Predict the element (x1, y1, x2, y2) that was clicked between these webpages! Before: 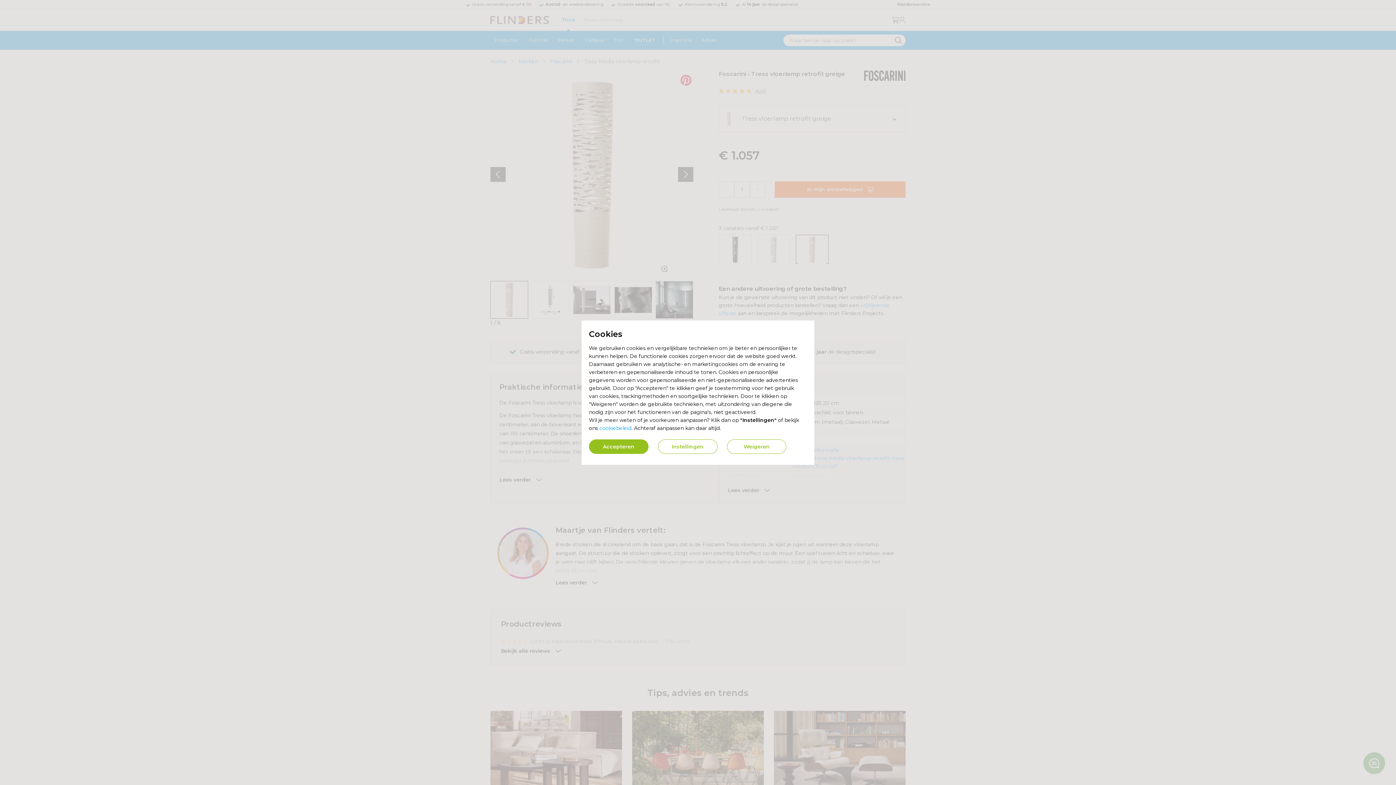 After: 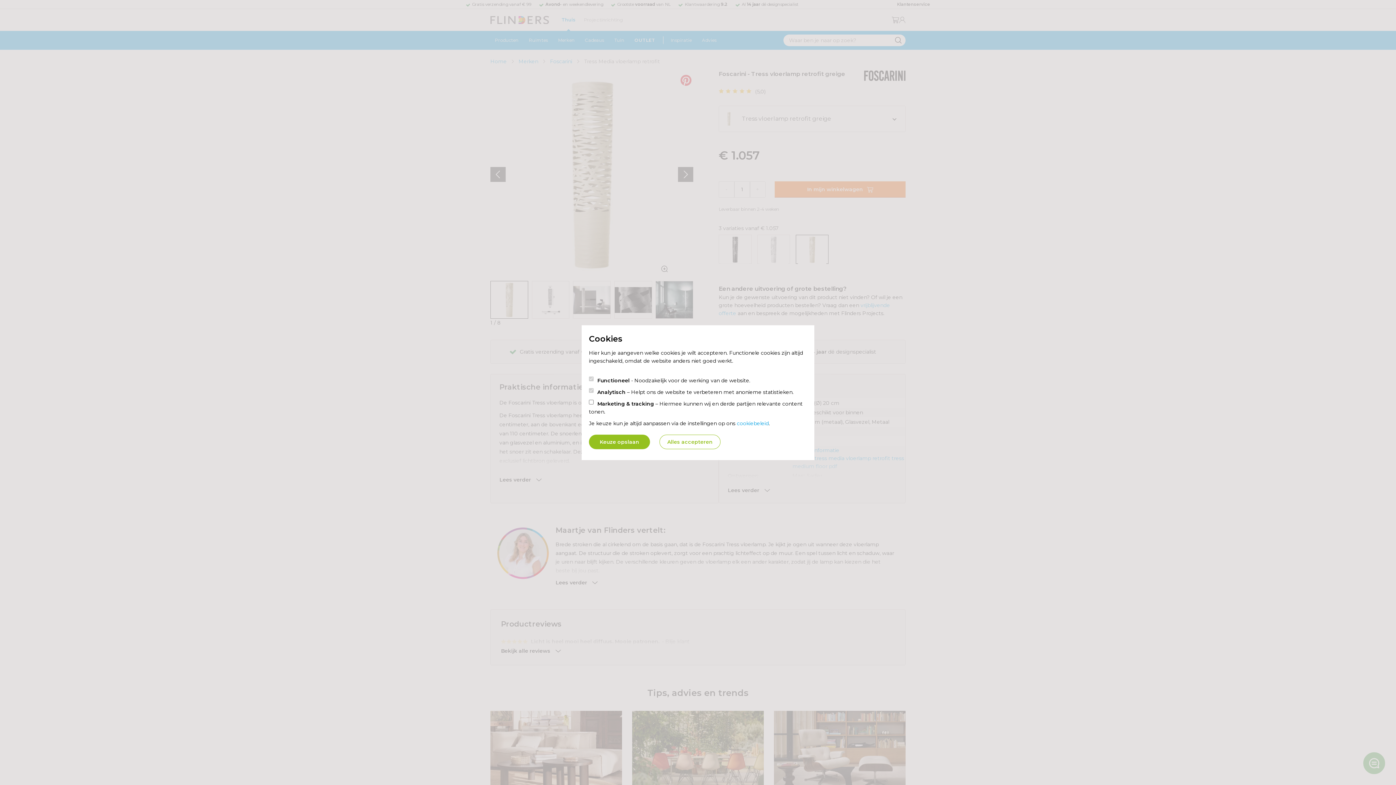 Action: bbox: (658, 439, 717, 454) label: Instellingen